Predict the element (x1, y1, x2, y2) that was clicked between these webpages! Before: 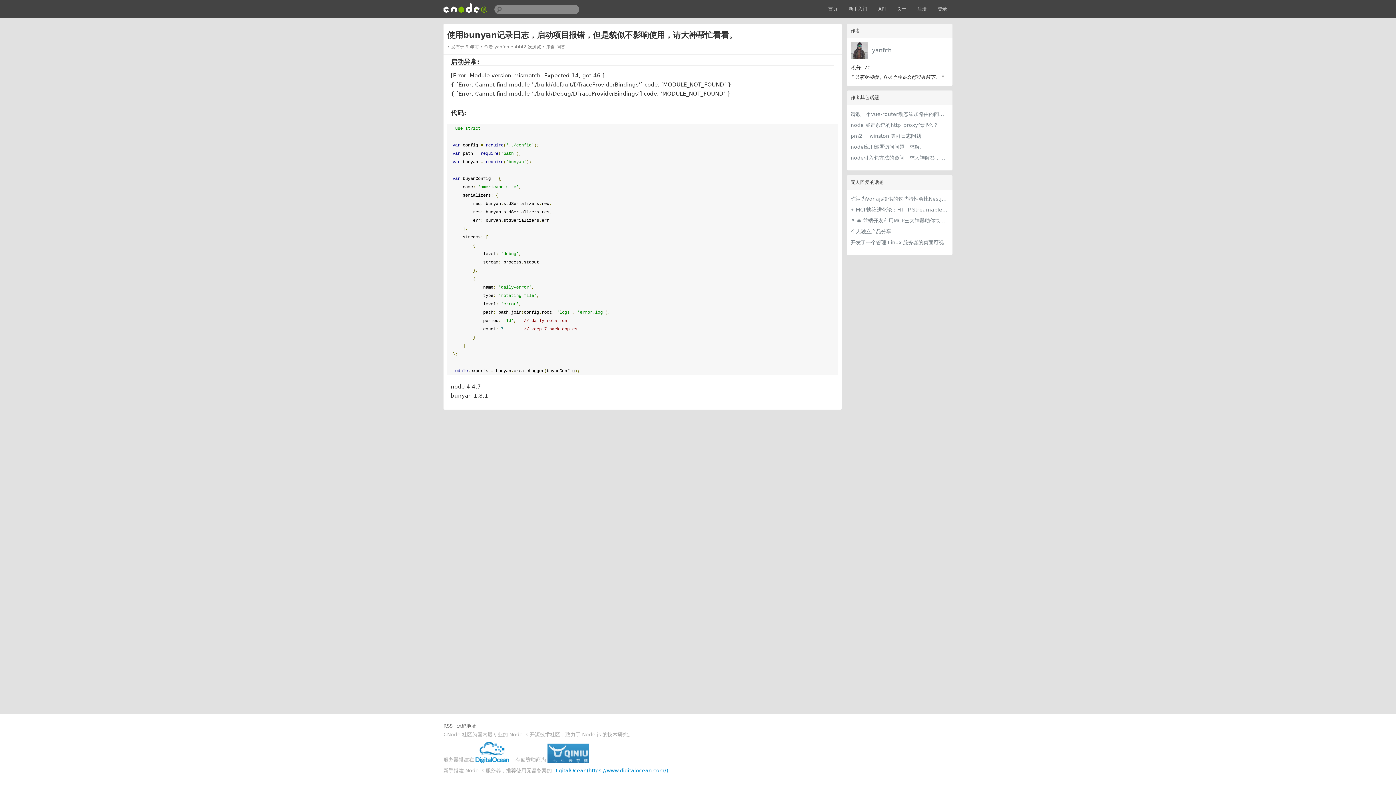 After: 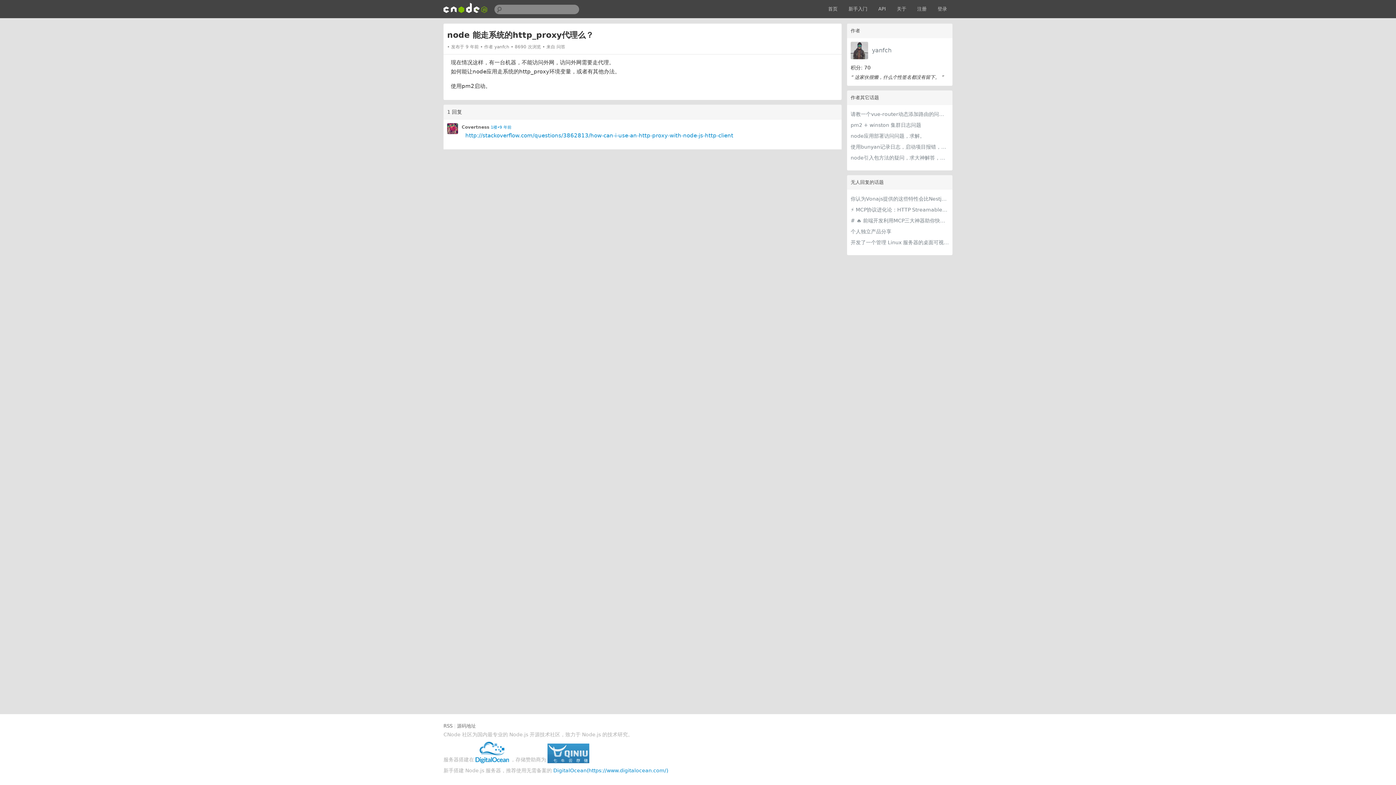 Action: bbox: (850, 119, 938, 130) label: node 能走系统的http_proxy代理么？